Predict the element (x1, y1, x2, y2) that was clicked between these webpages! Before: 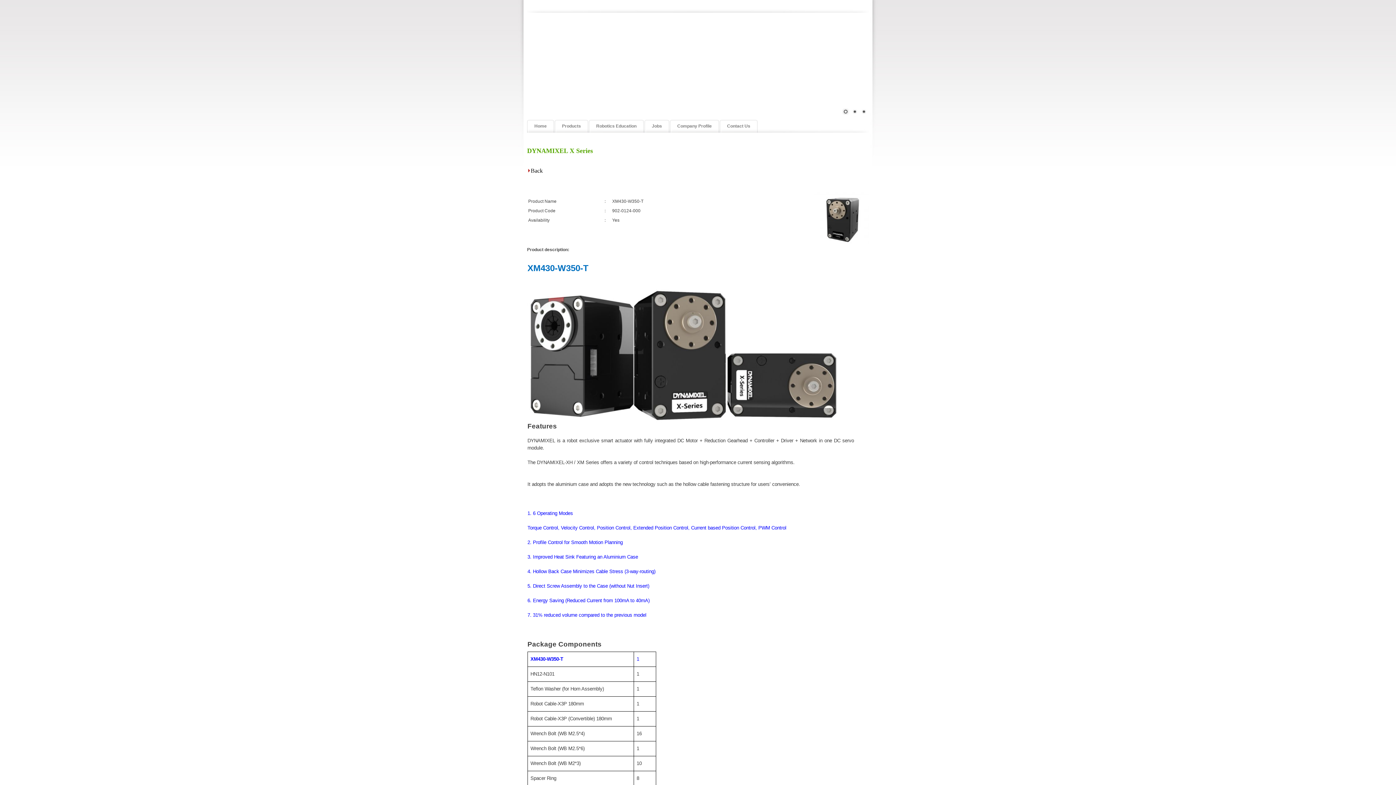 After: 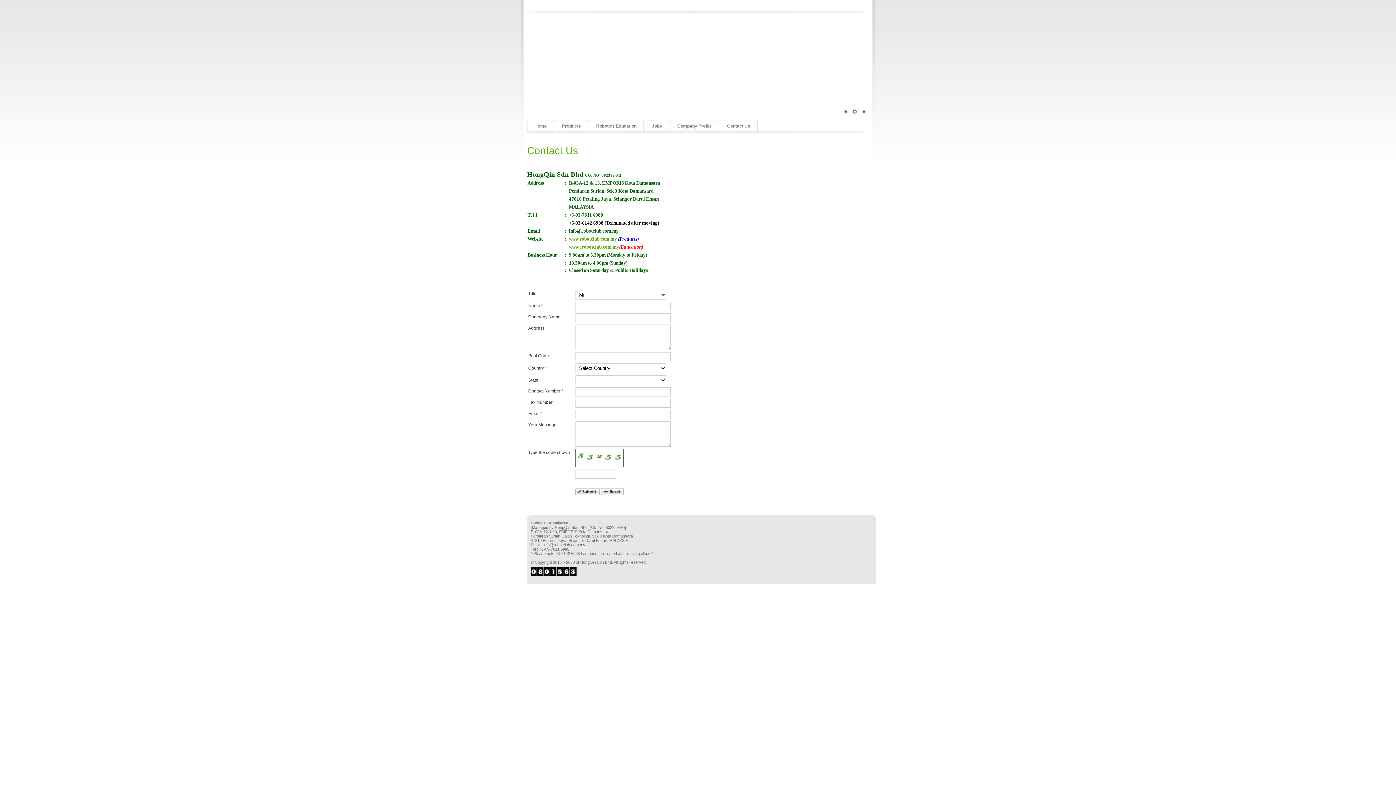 Action: label: Contact Us bbox: (720, 120, 757, 132)